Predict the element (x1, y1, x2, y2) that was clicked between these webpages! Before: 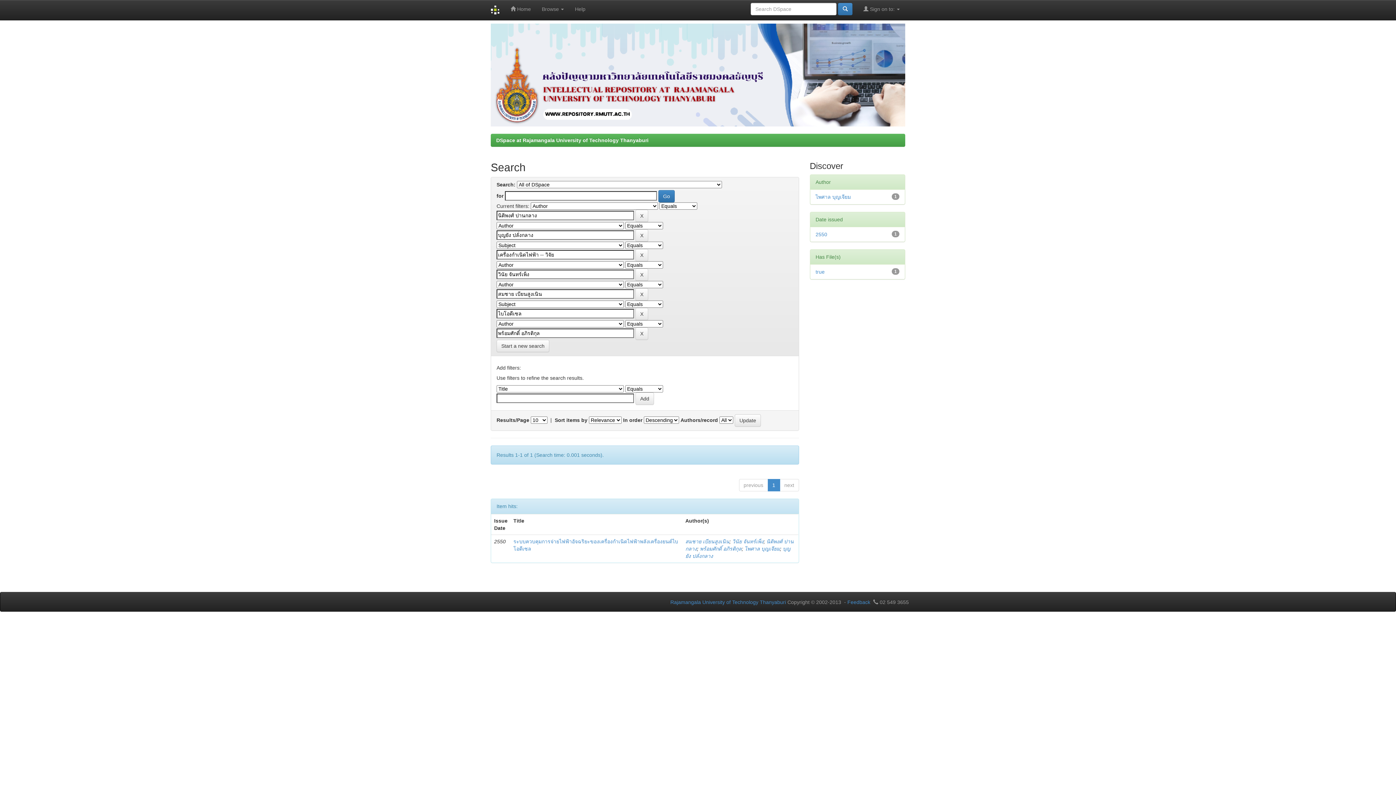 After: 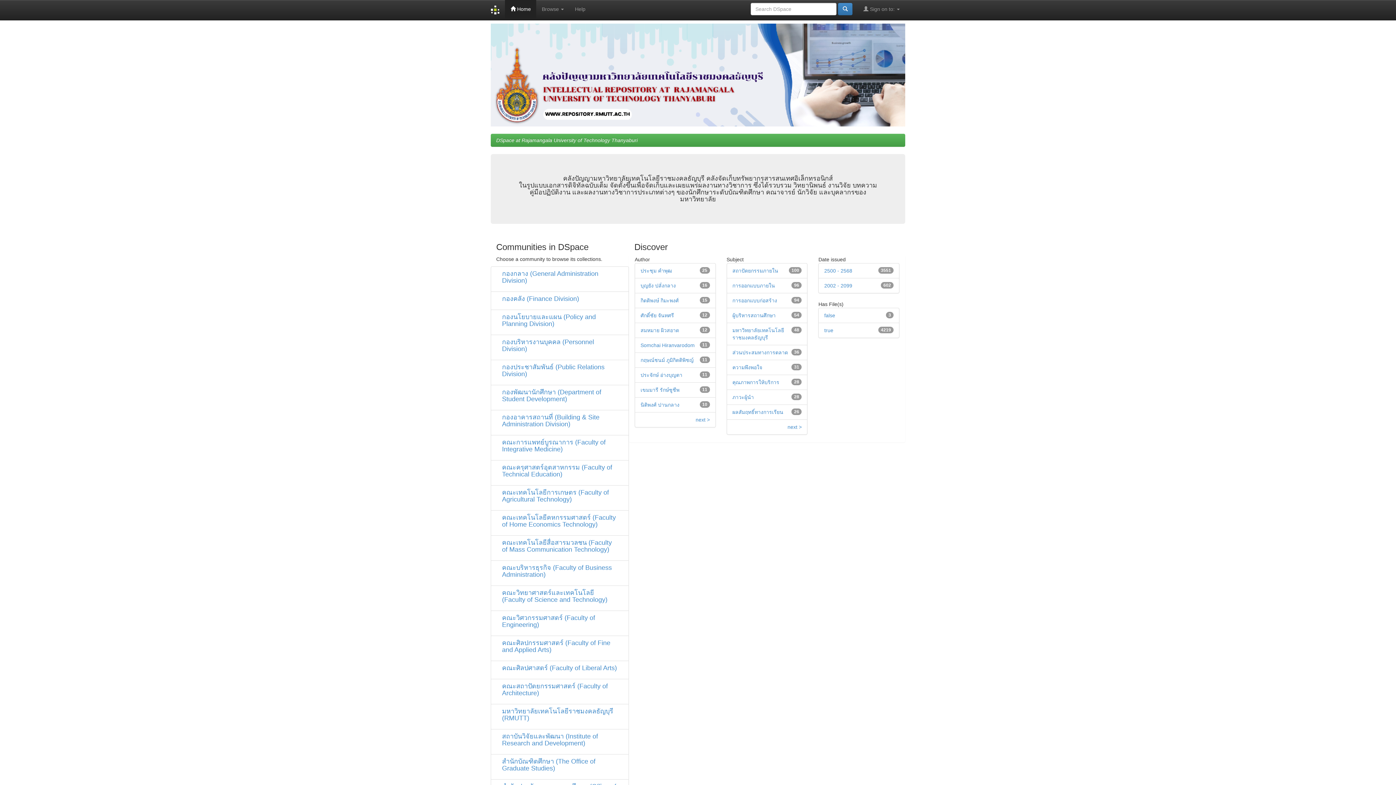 Action: label: DSpace at Rajamangala University of Technology Thanyaburi bbox: (496, 137, 648, 143)